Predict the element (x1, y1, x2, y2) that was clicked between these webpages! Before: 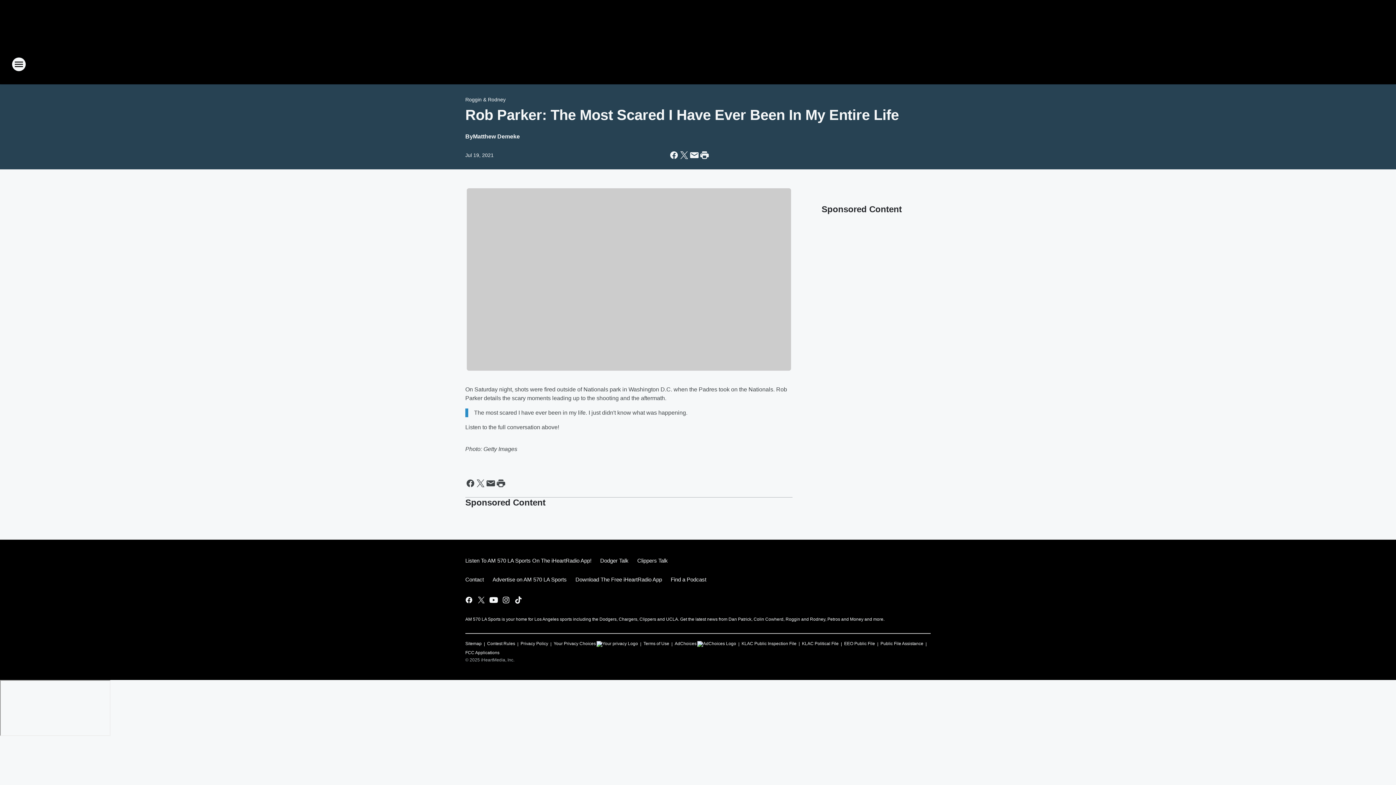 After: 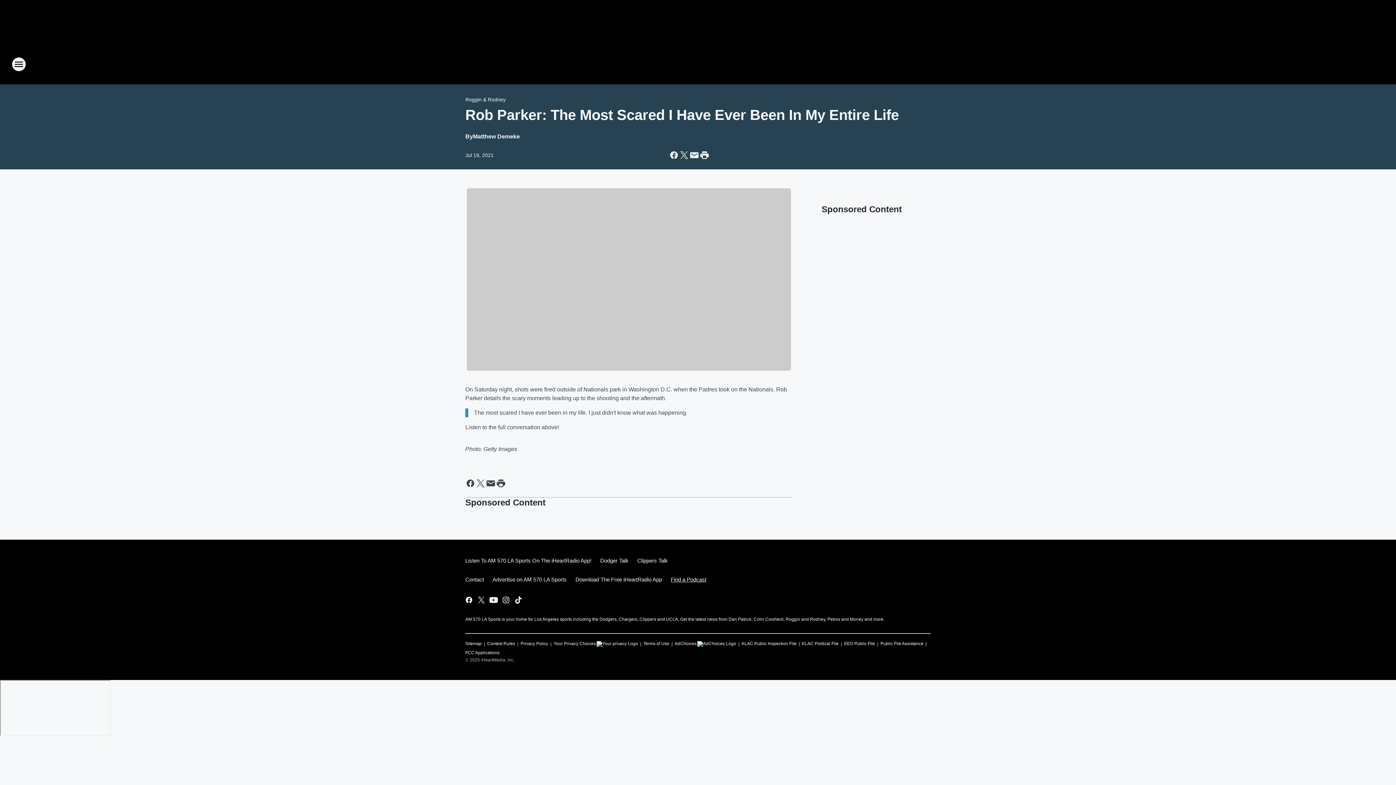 Action: bbox: (666, 570, 706, 589) label: Find a Podcast